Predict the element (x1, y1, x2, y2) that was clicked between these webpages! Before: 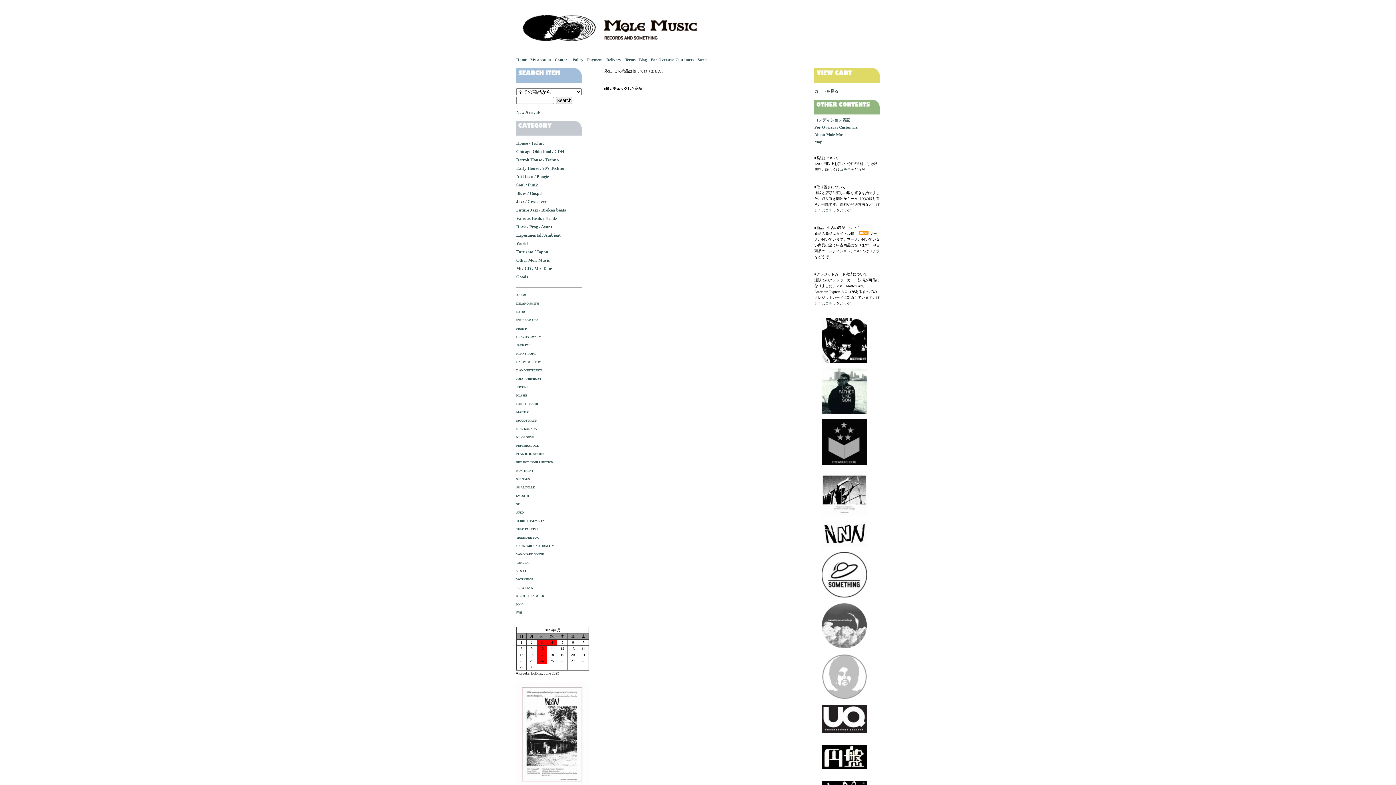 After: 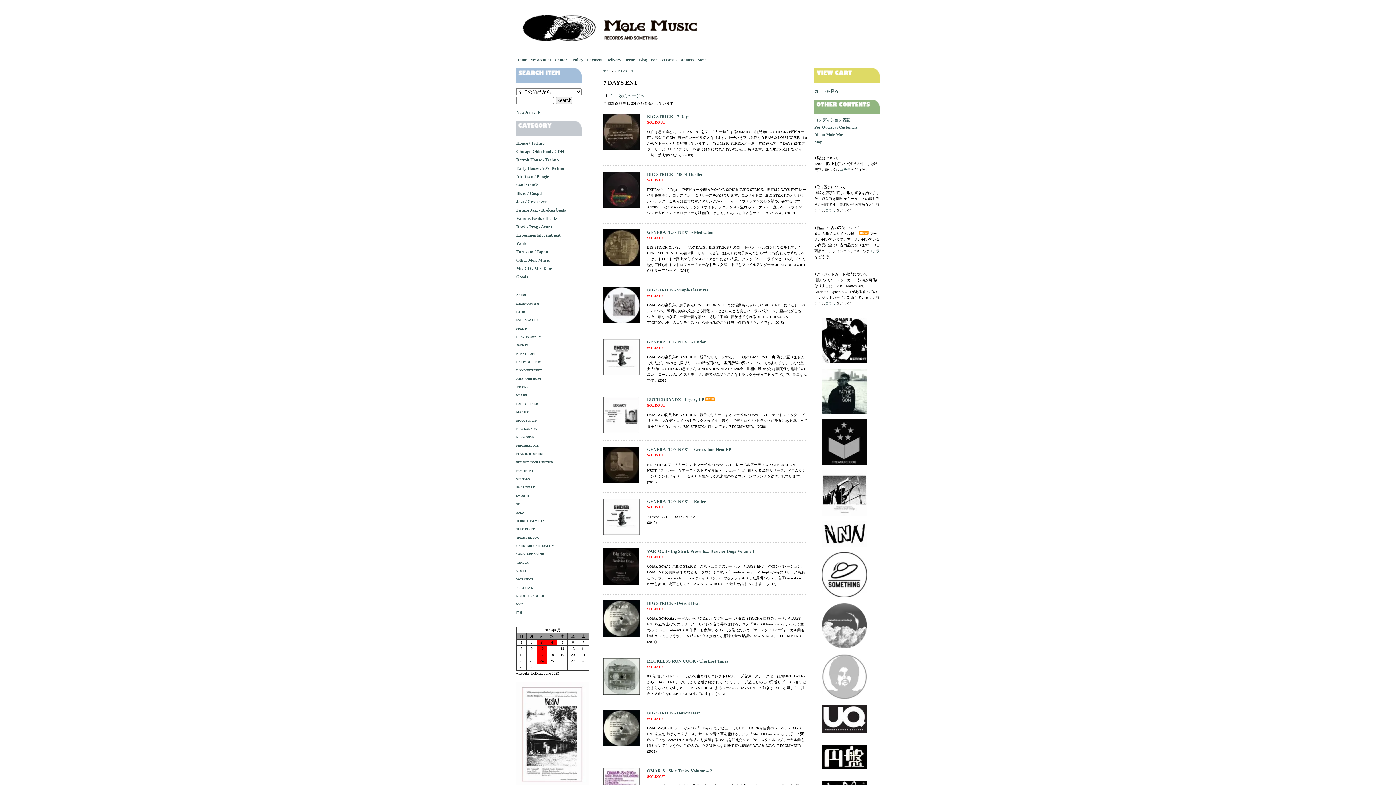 Action: label: 7 DAYS ENT. bbox: (516, 586, 533, 589)